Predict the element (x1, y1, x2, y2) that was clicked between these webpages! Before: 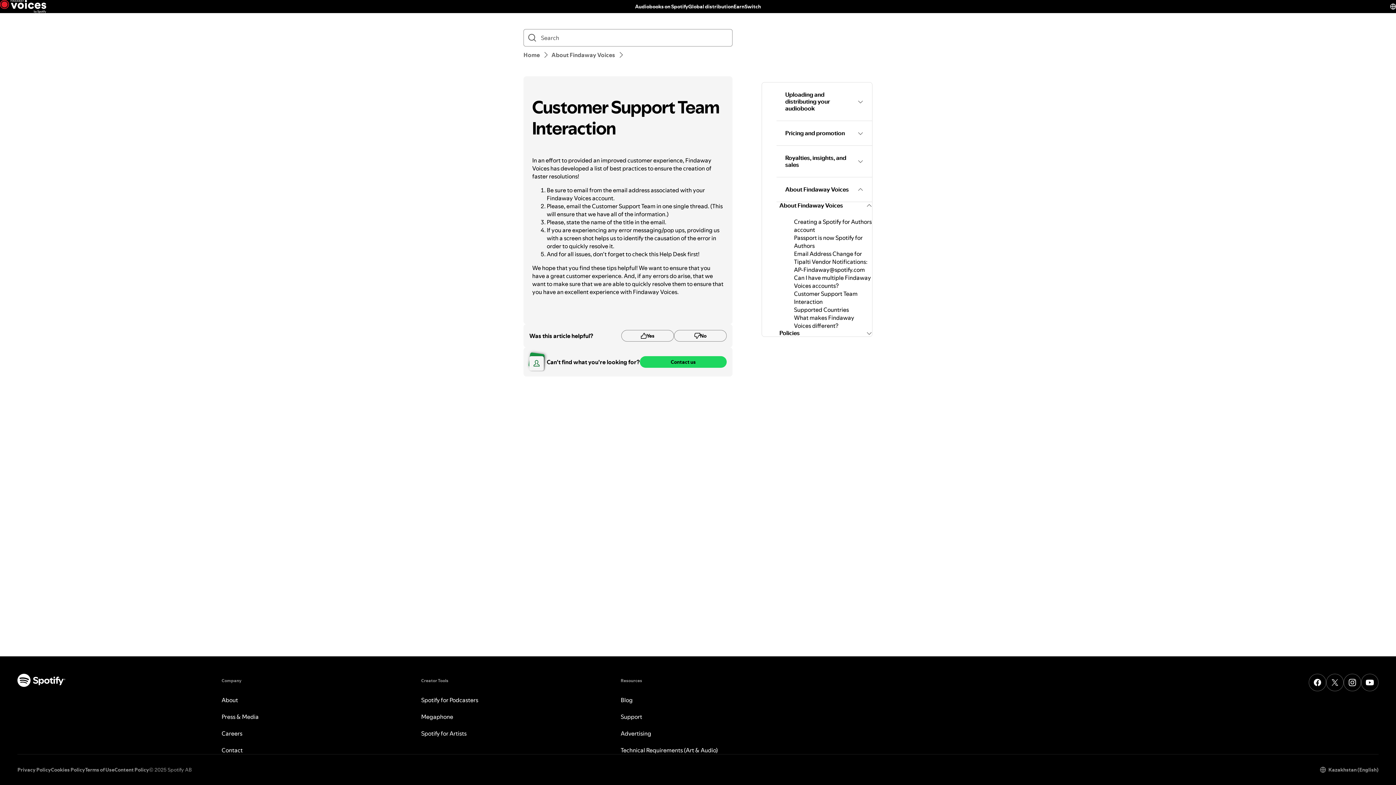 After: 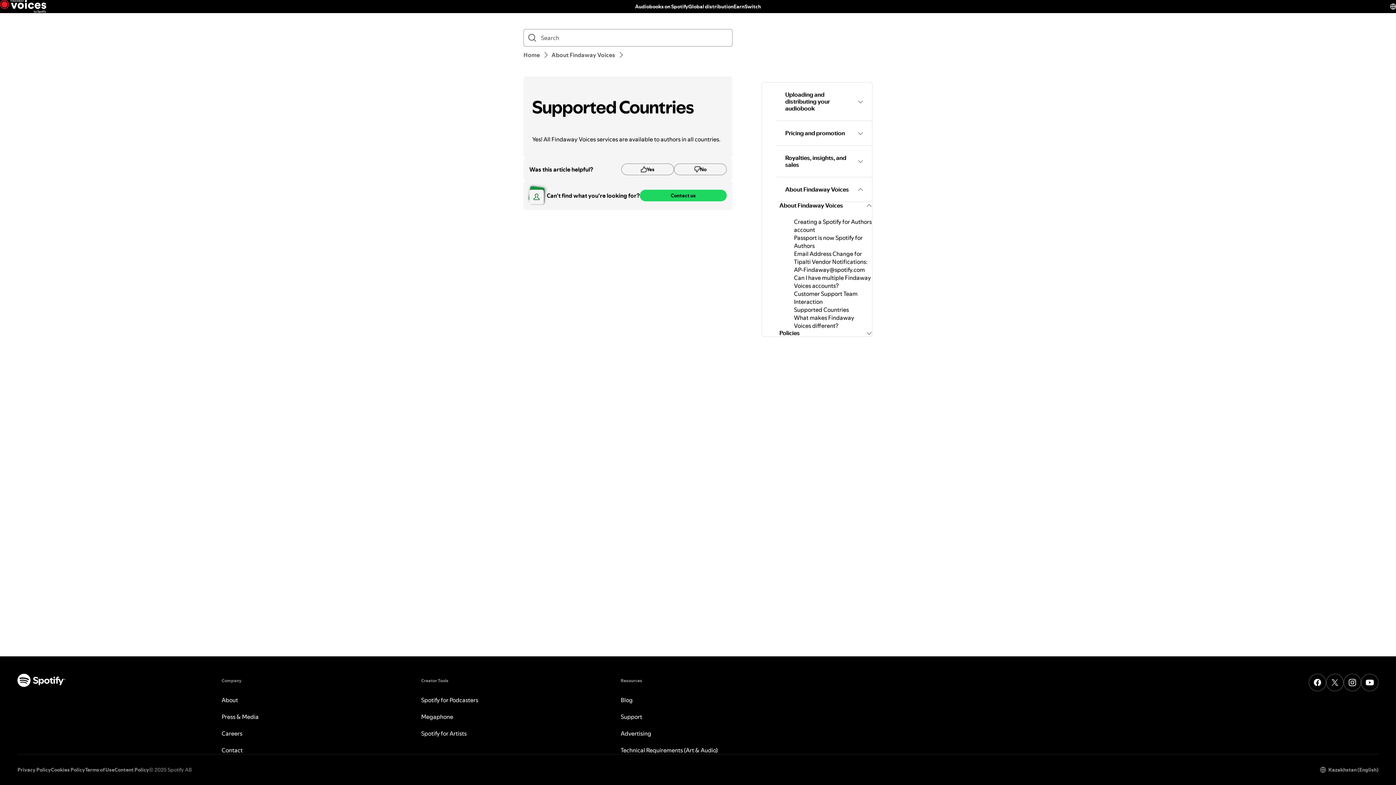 Action: bbox: (794, 305, 849, 313) label: Supported Countries